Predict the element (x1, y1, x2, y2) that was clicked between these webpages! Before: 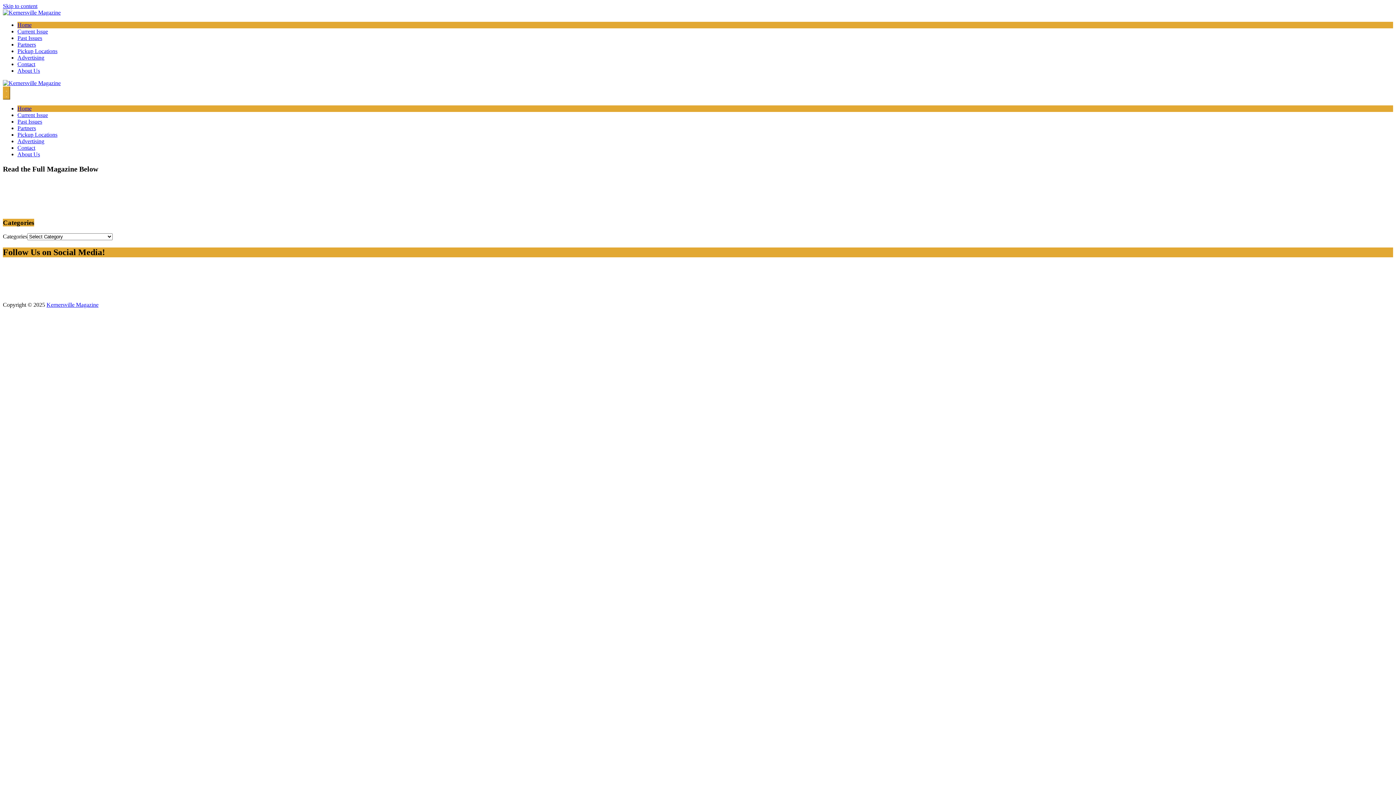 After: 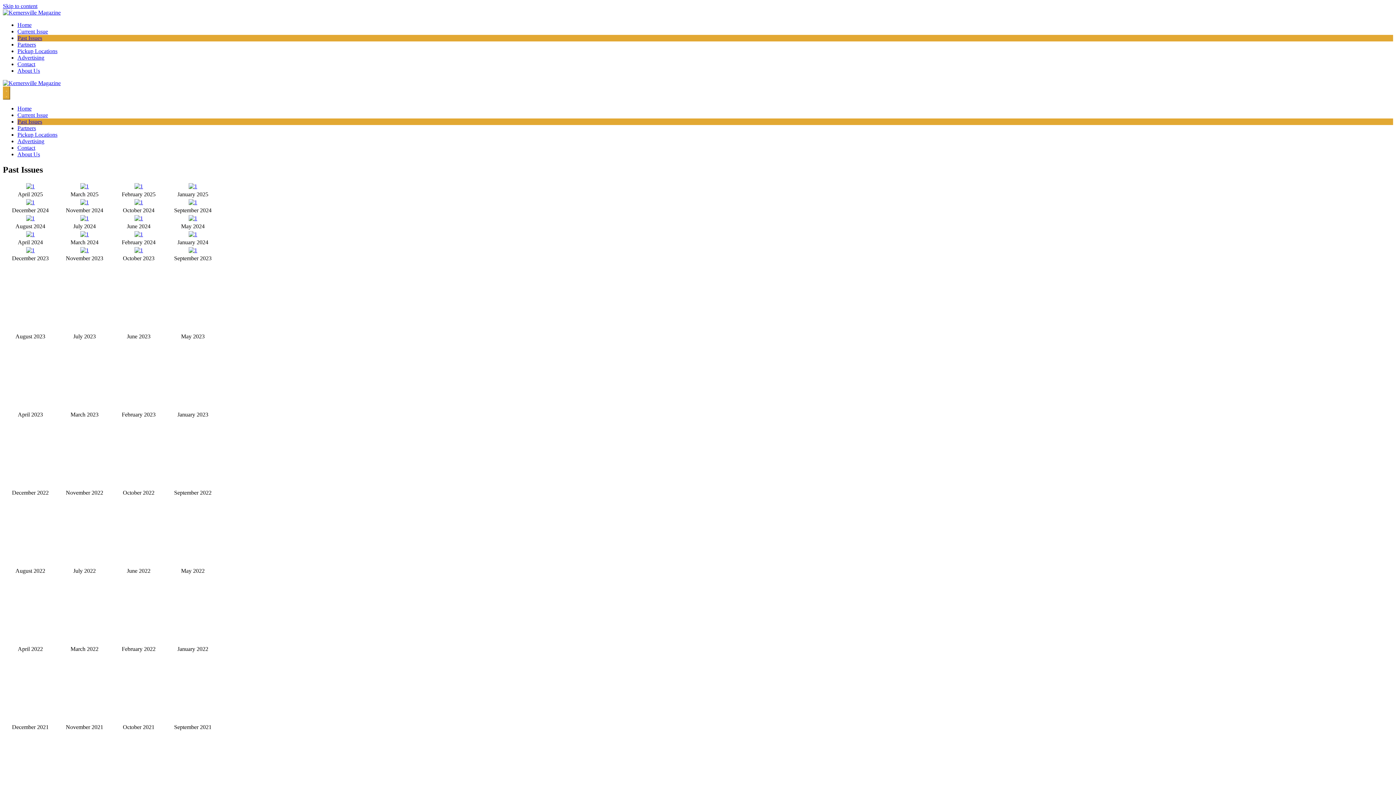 Action: bbox: (17, 118, 42, 124) label: Past Issues